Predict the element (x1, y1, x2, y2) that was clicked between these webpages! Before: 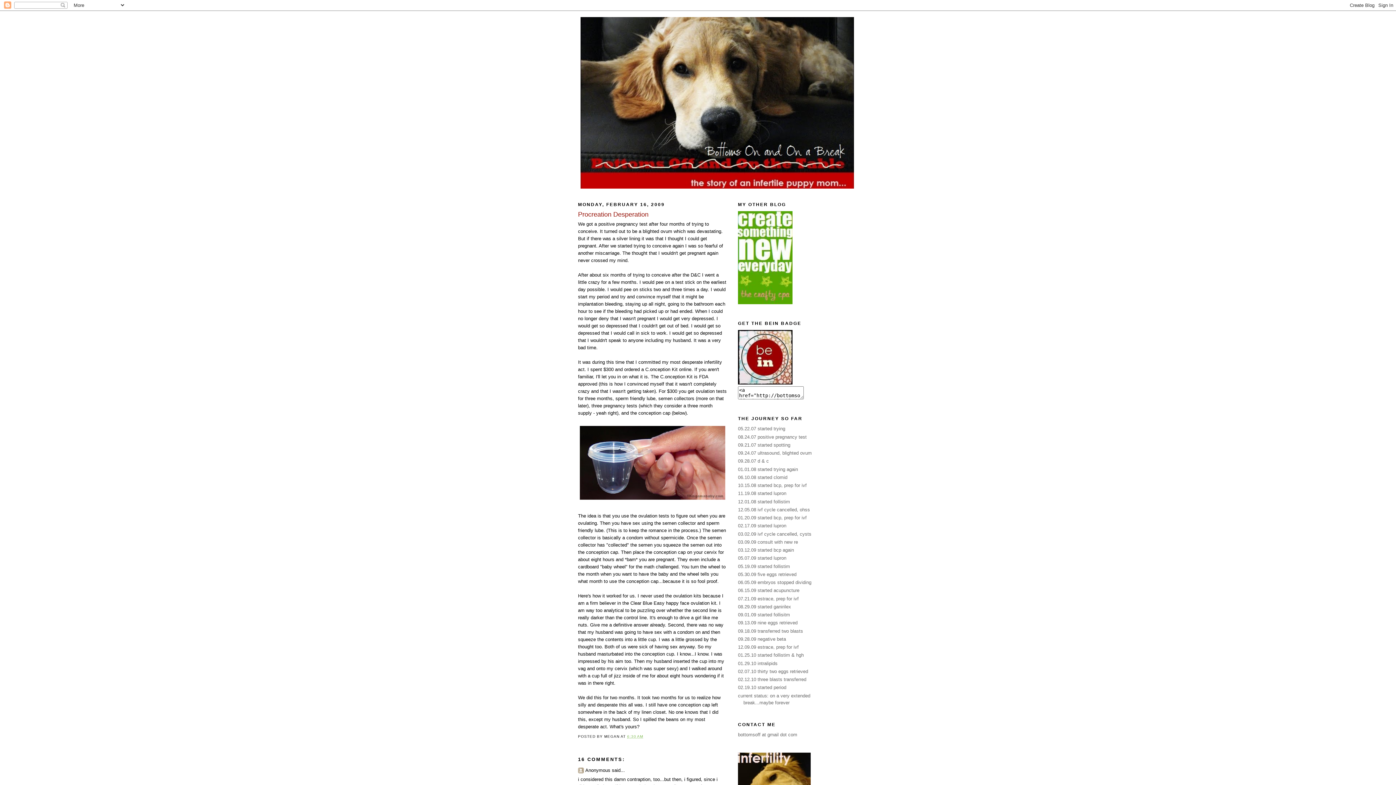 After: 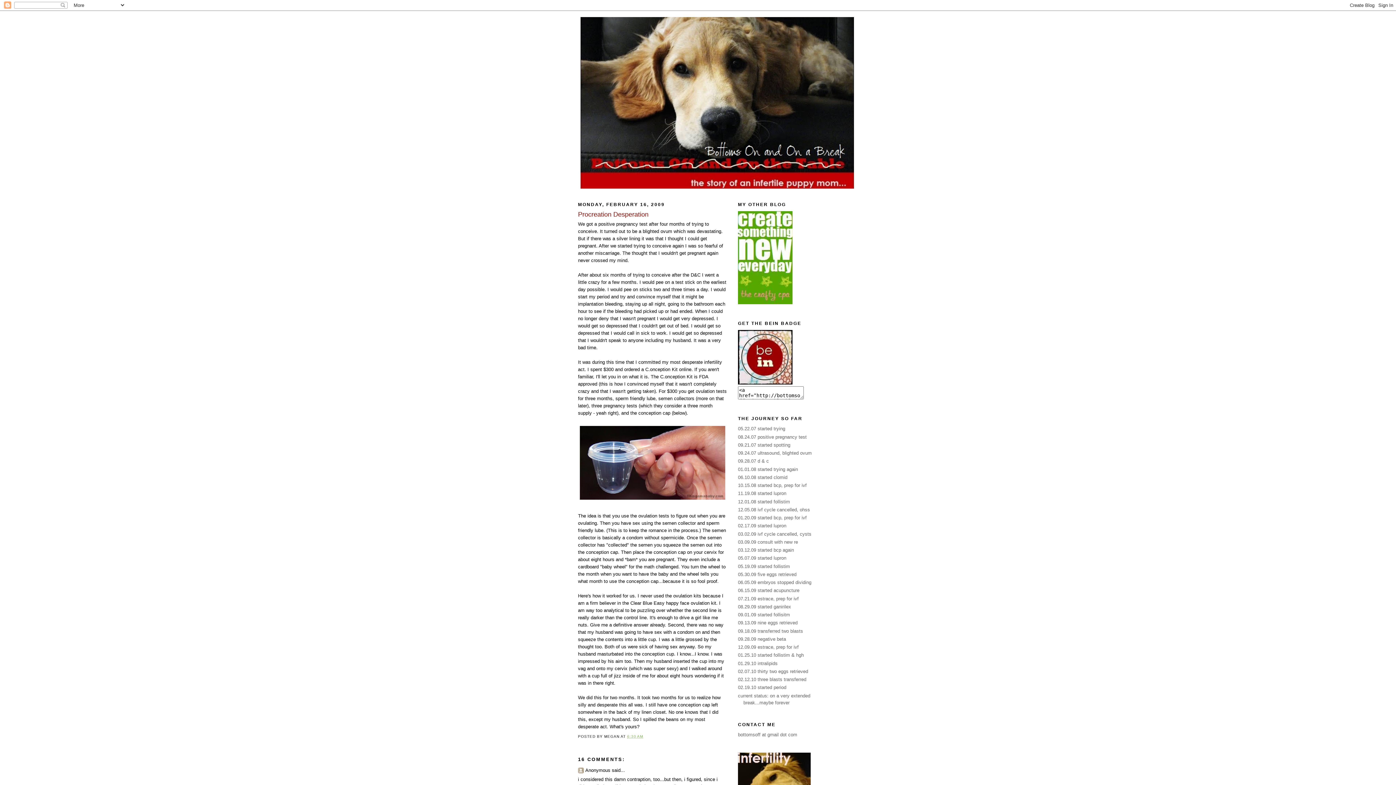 Action: bbox: (738, 380, 792, 385)